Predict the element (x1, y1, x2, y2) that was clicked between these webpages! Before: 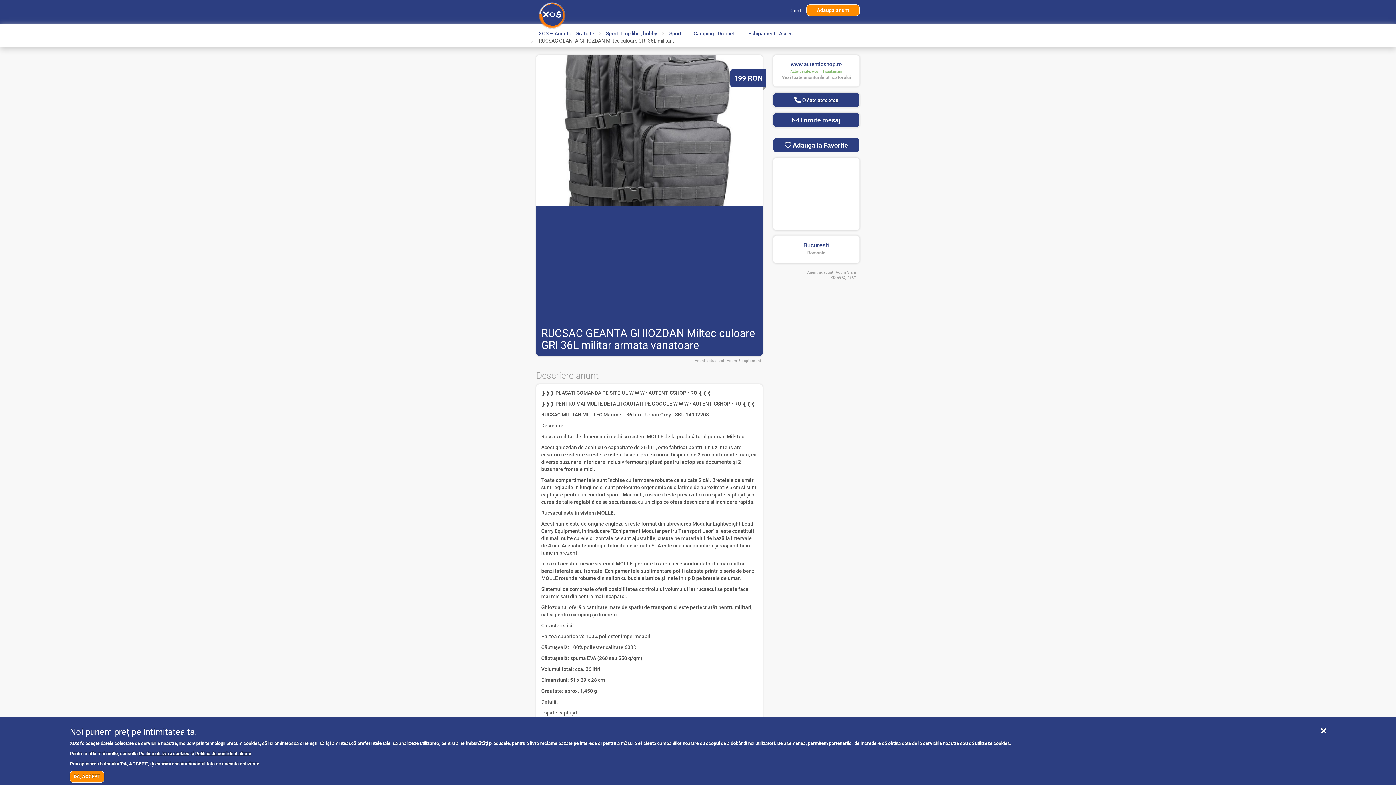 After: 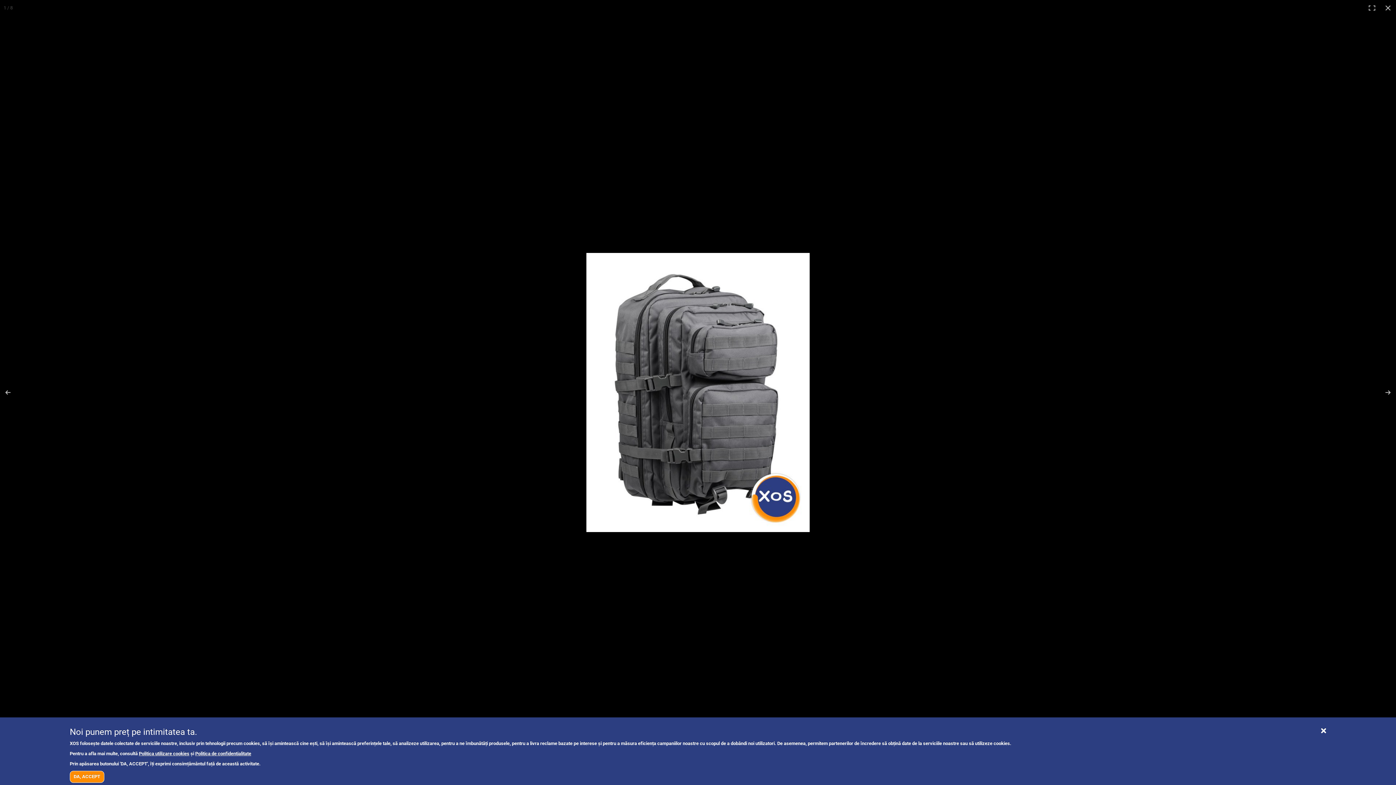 Action: bbox: (536, 127, 762, 132)